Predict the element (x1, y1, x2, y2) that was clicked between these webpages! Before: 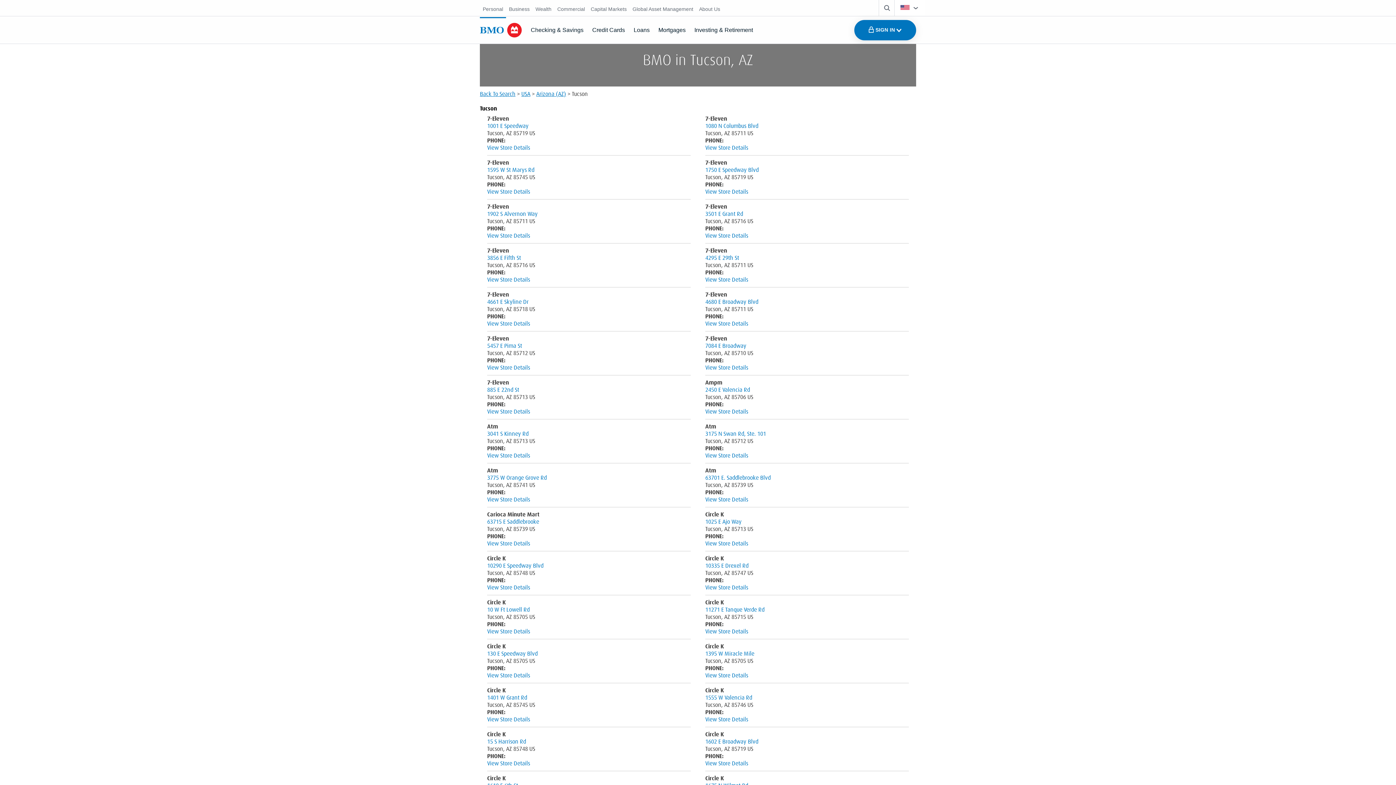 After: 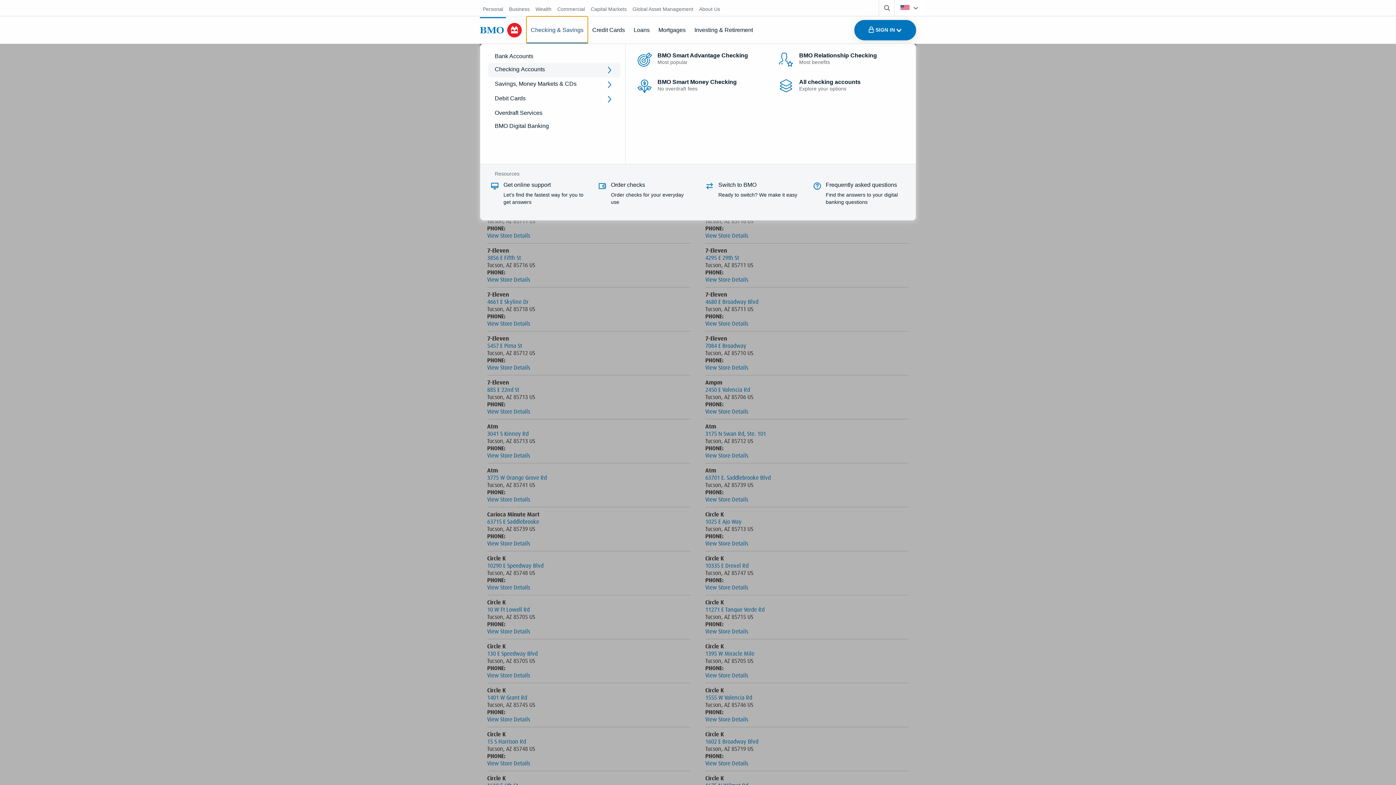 Action: label: Checking & Savings bbox: (526, 16, 588, 43)